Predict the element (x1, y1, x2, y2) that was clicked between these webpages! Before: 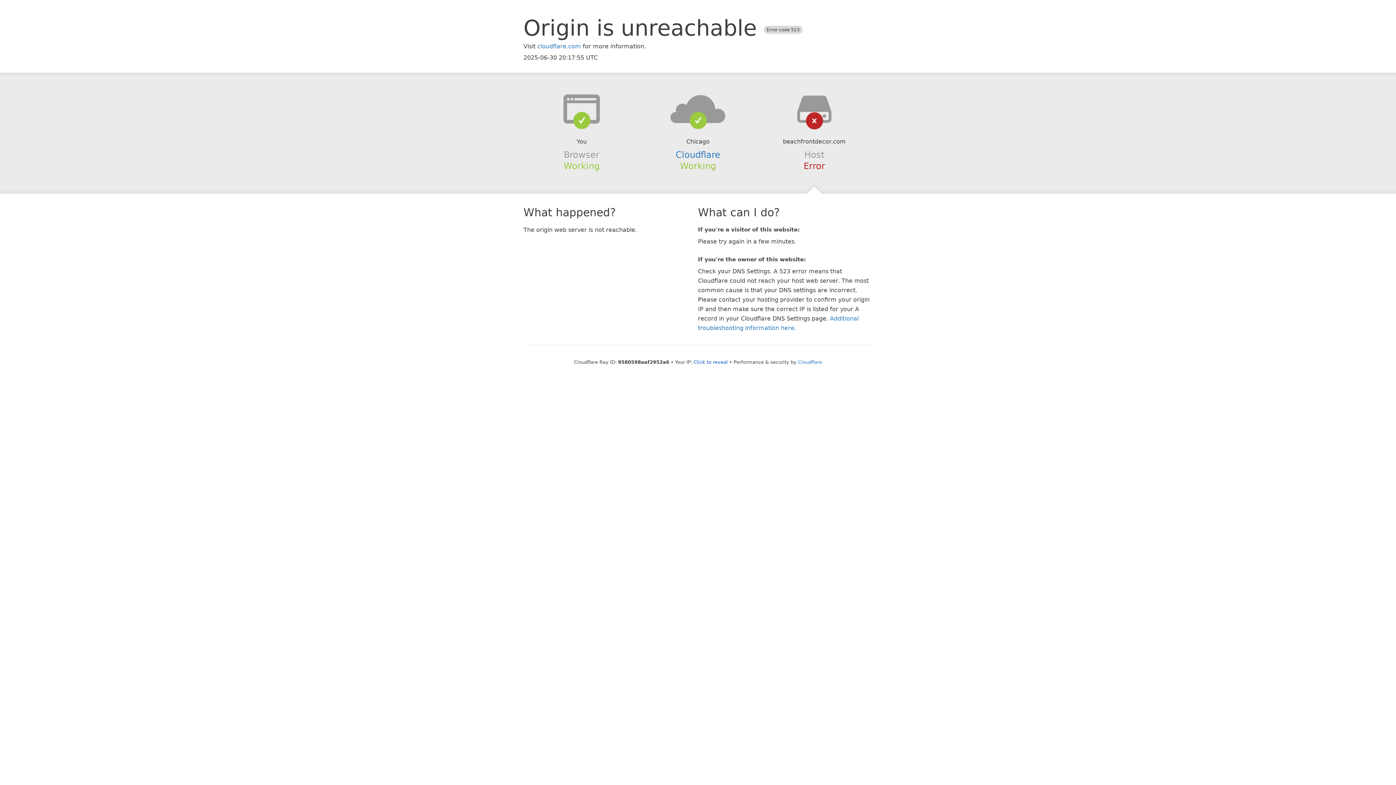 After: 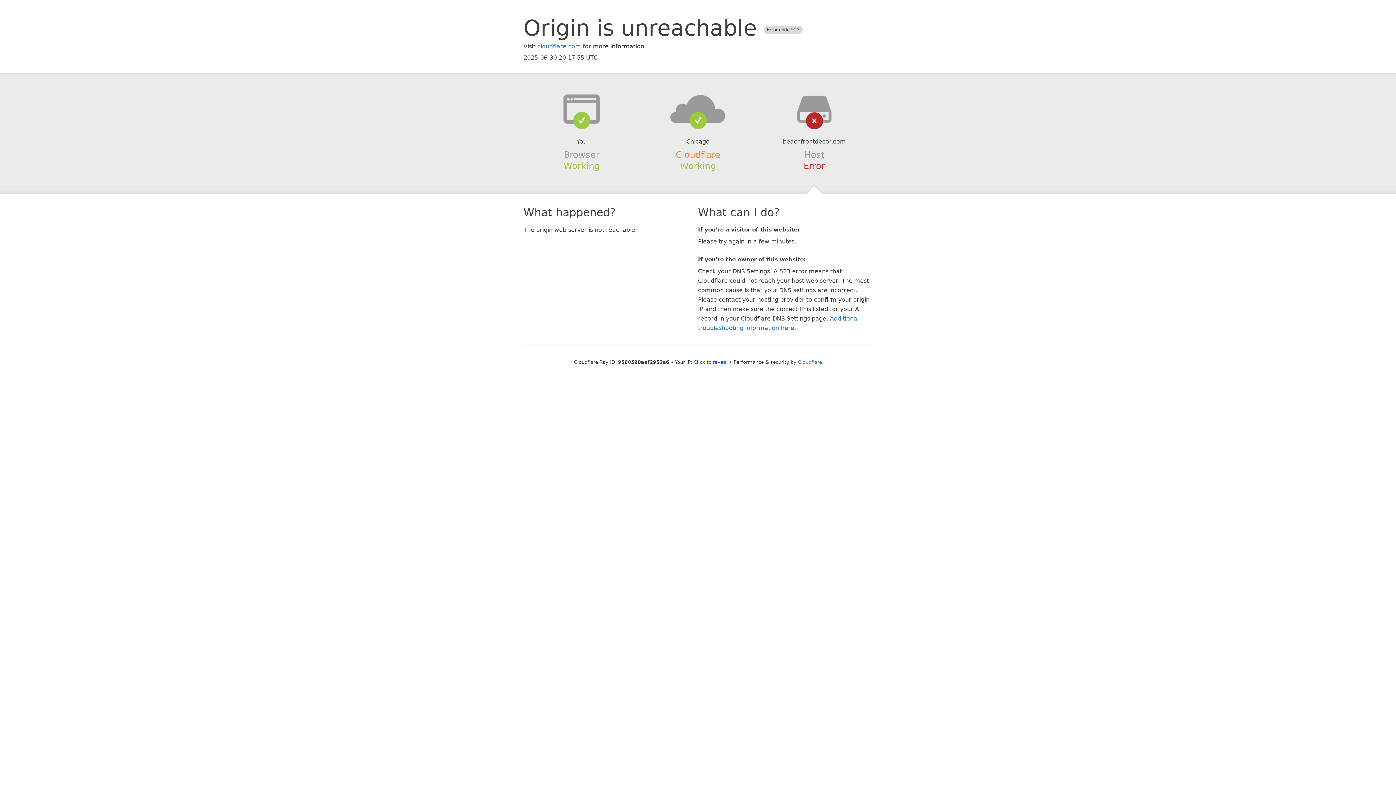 Action: bbox: (675, 149, 720, 159) label: Cloudflare